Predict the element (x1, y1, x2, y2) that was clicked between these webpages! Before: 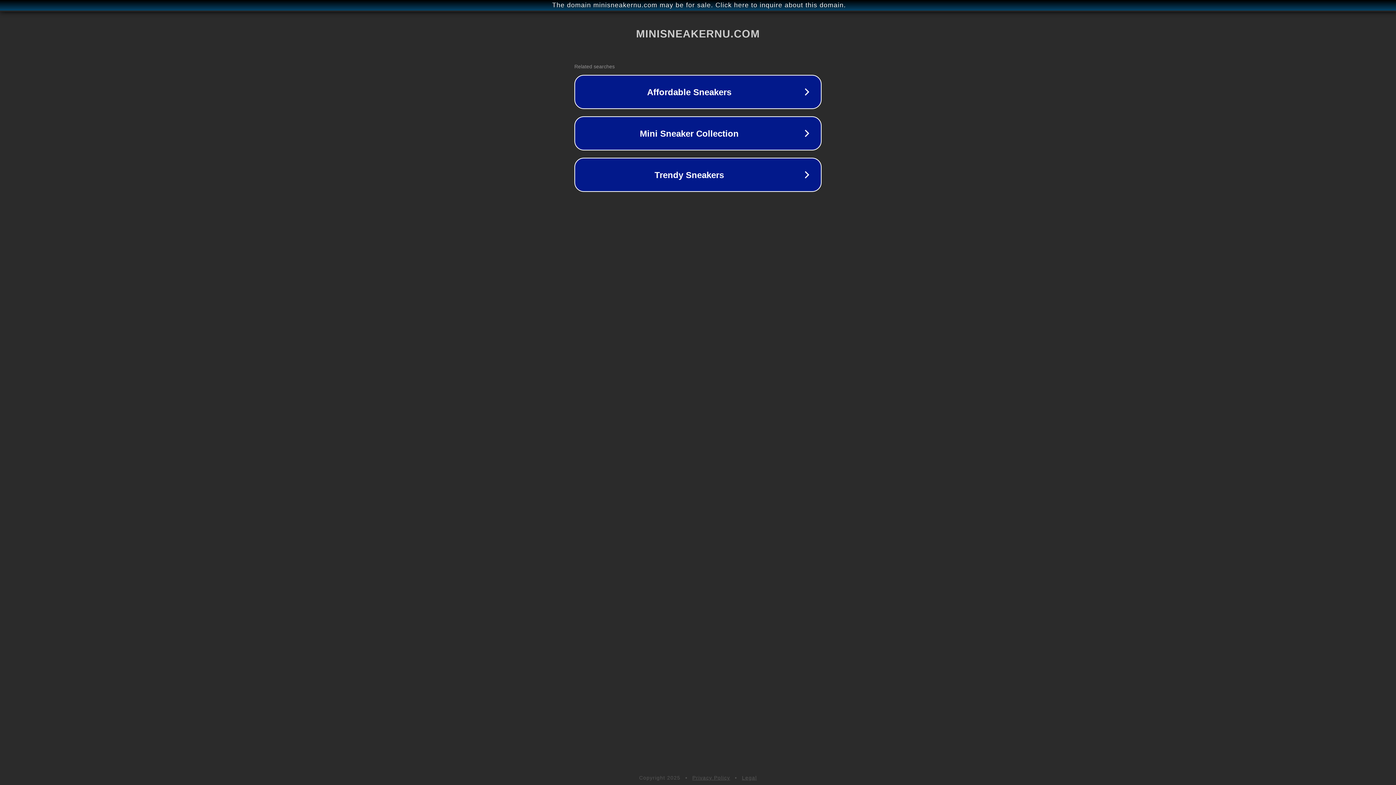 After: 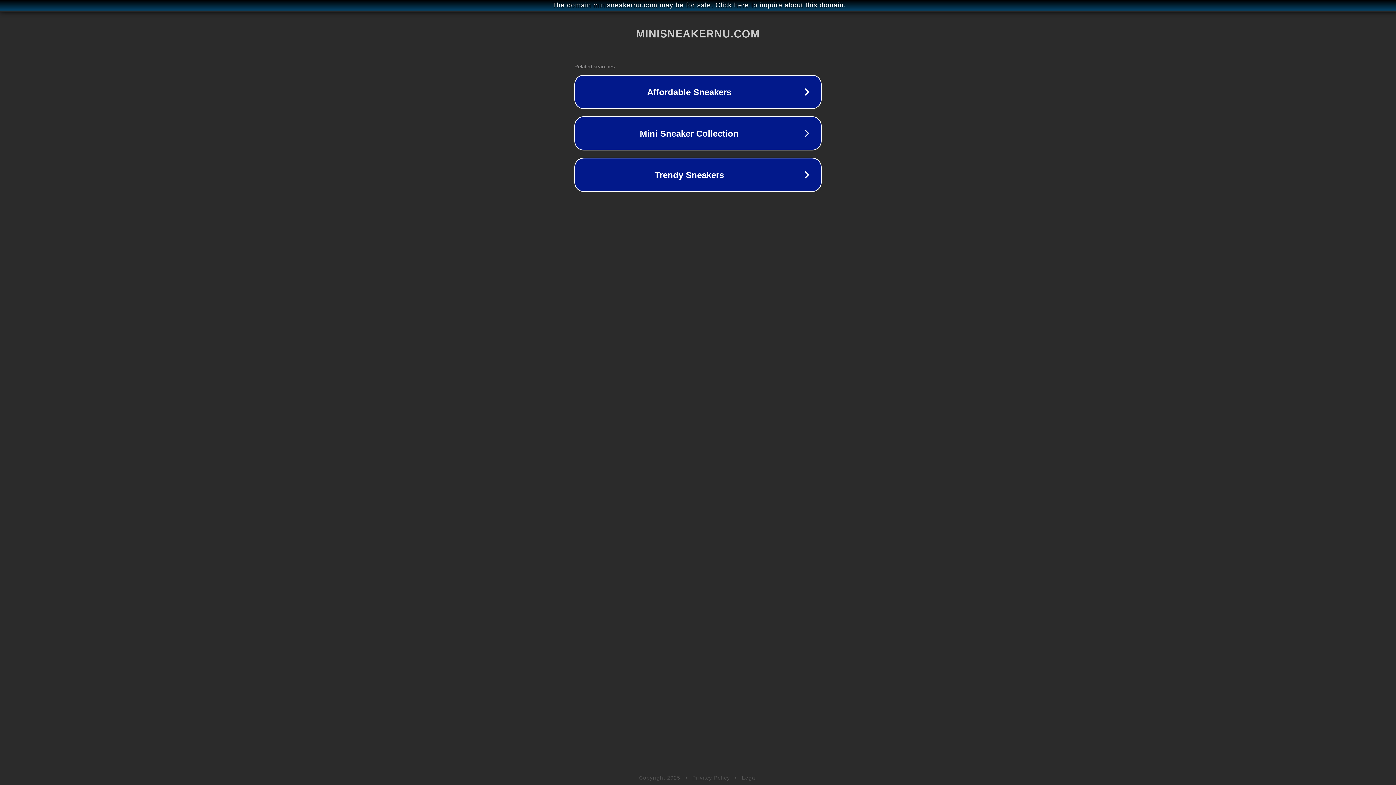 Action: bbox: (692, 775, 730, 781) label: Privacy Policy